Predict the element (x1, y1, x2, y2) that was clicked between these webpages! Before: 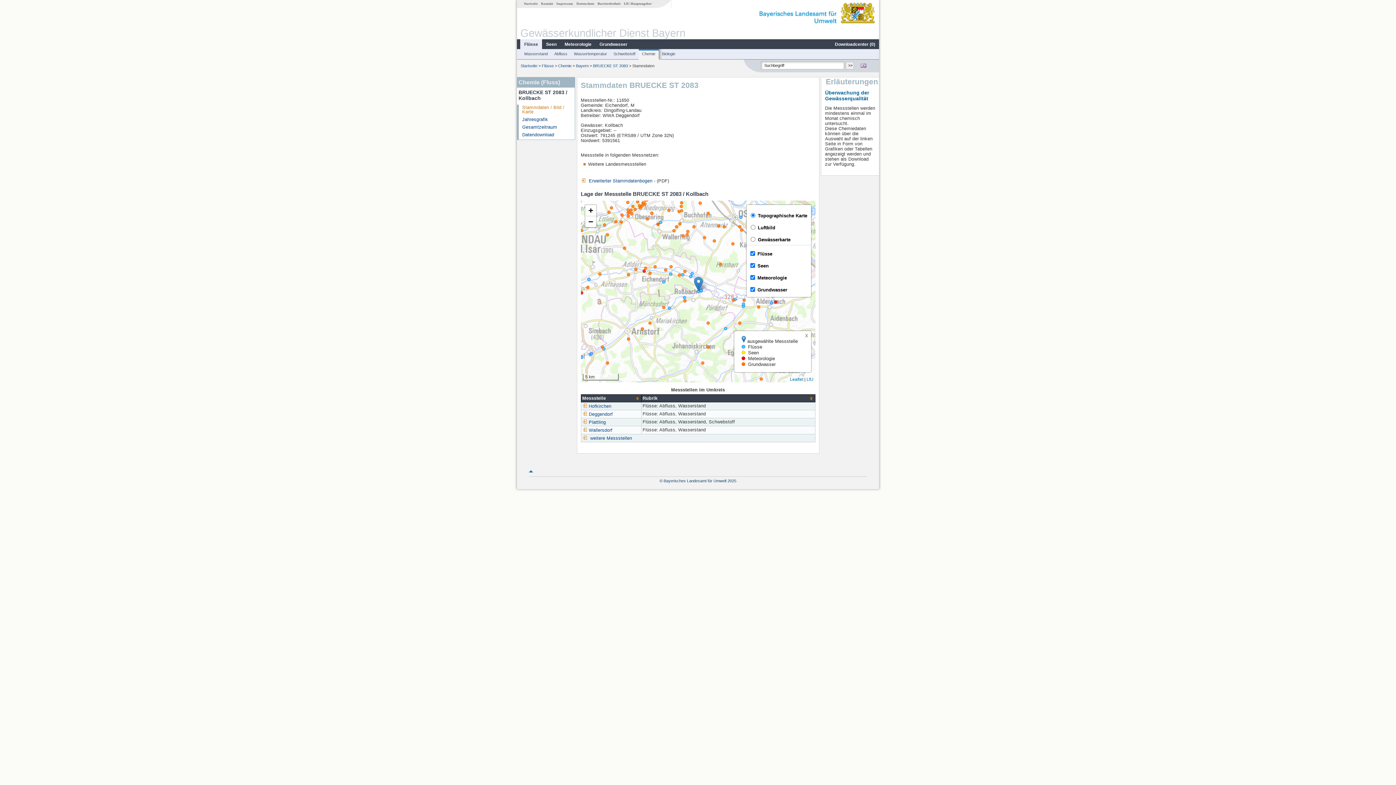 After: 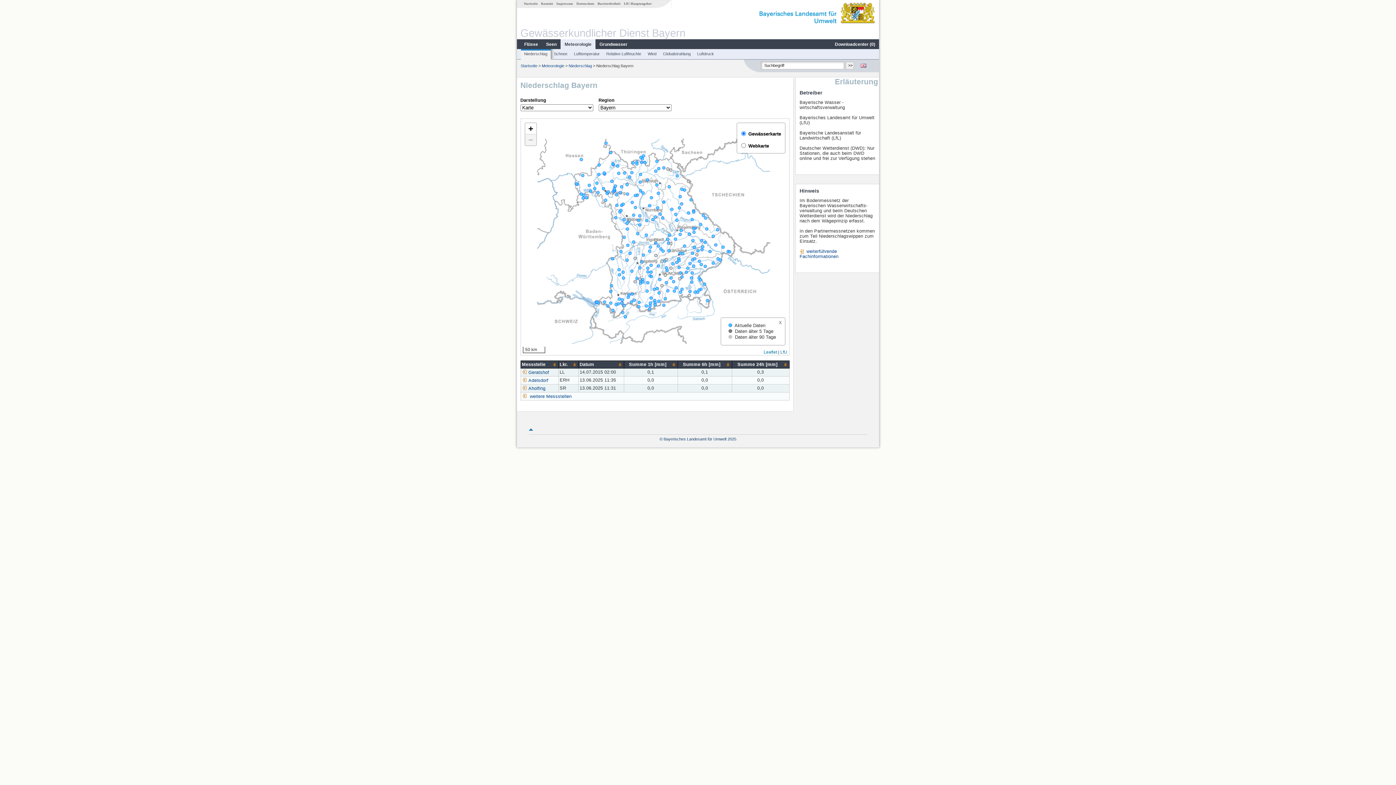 Action: bbox: (560, 41, 595, 47) label: Meteorologie